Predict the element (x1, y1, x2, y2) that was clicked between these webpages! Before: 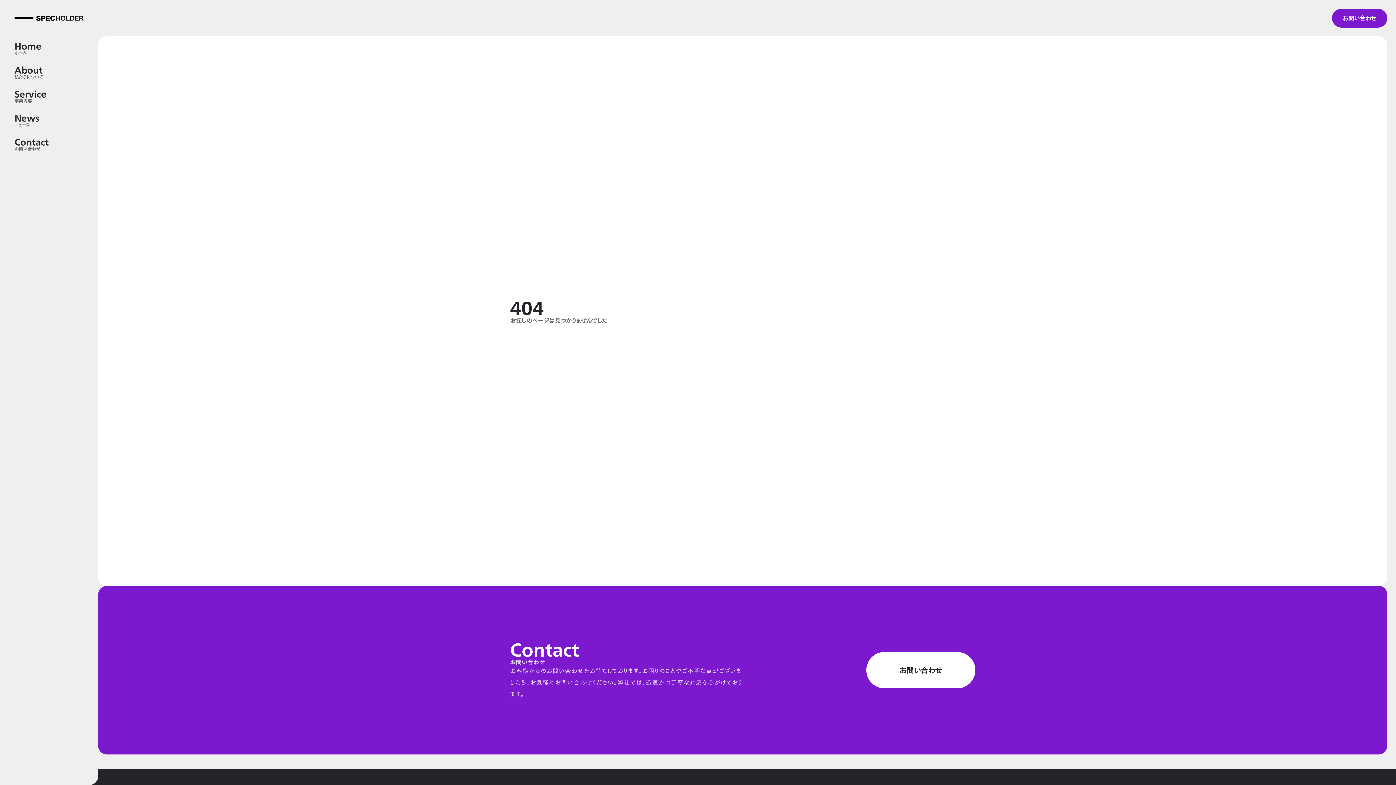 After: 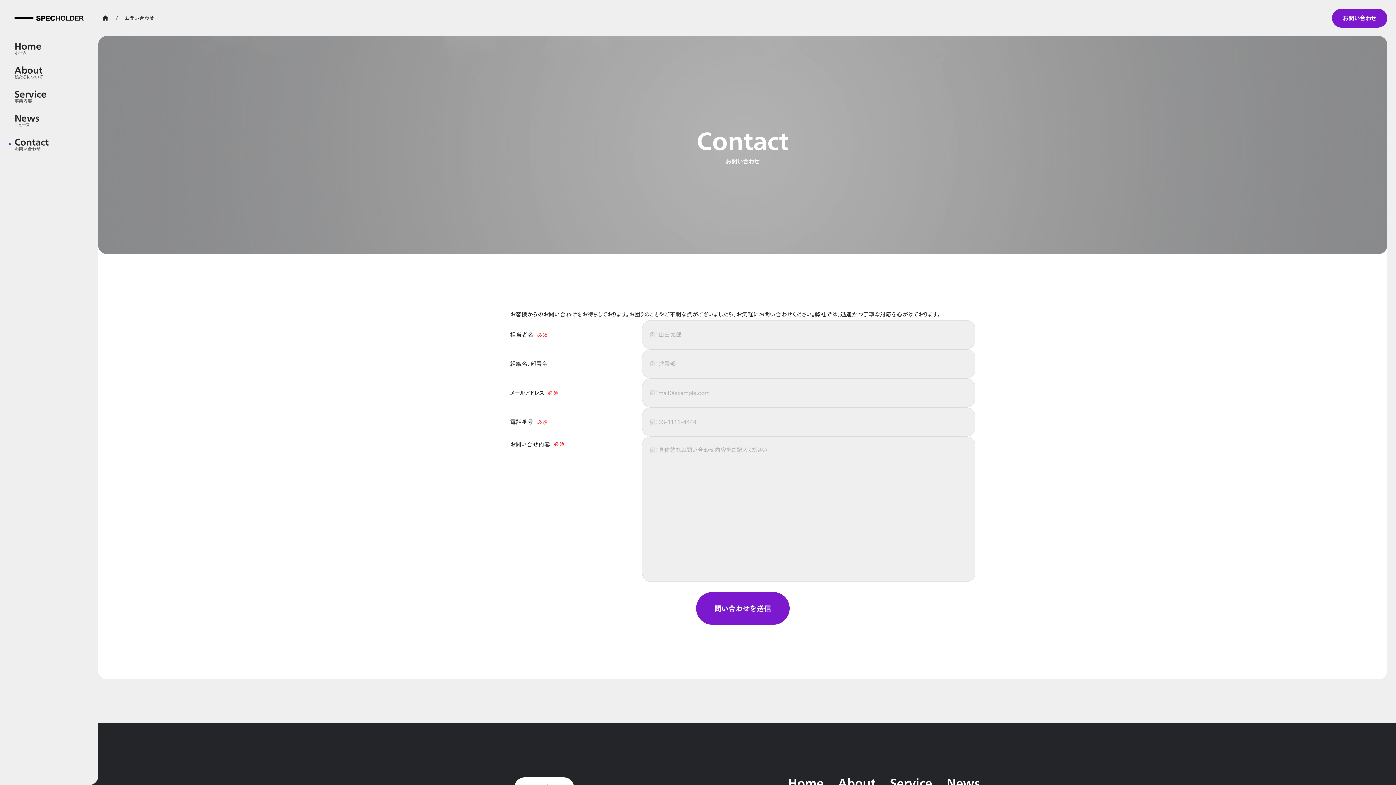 Action: bbox: (866, 652, 975, 688) label: お問い合わせ